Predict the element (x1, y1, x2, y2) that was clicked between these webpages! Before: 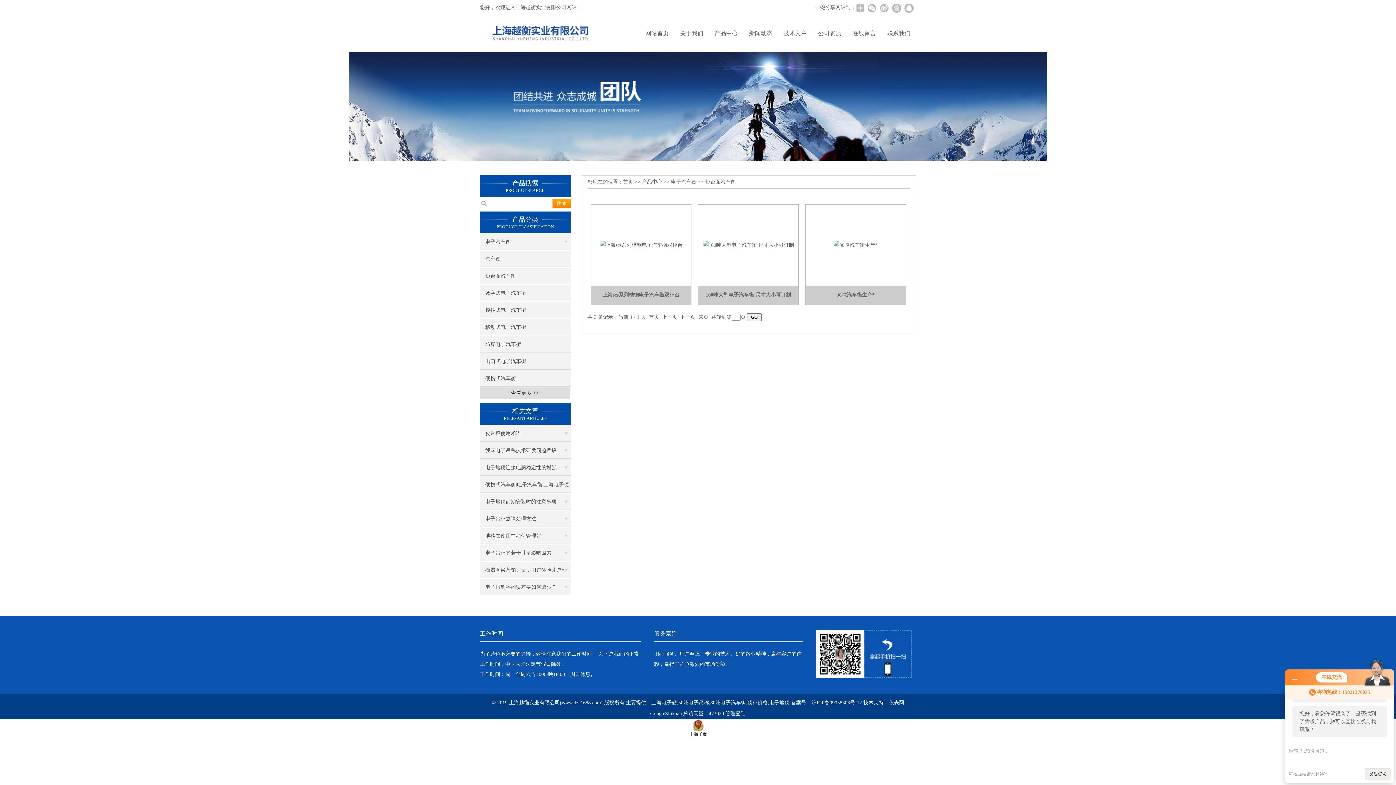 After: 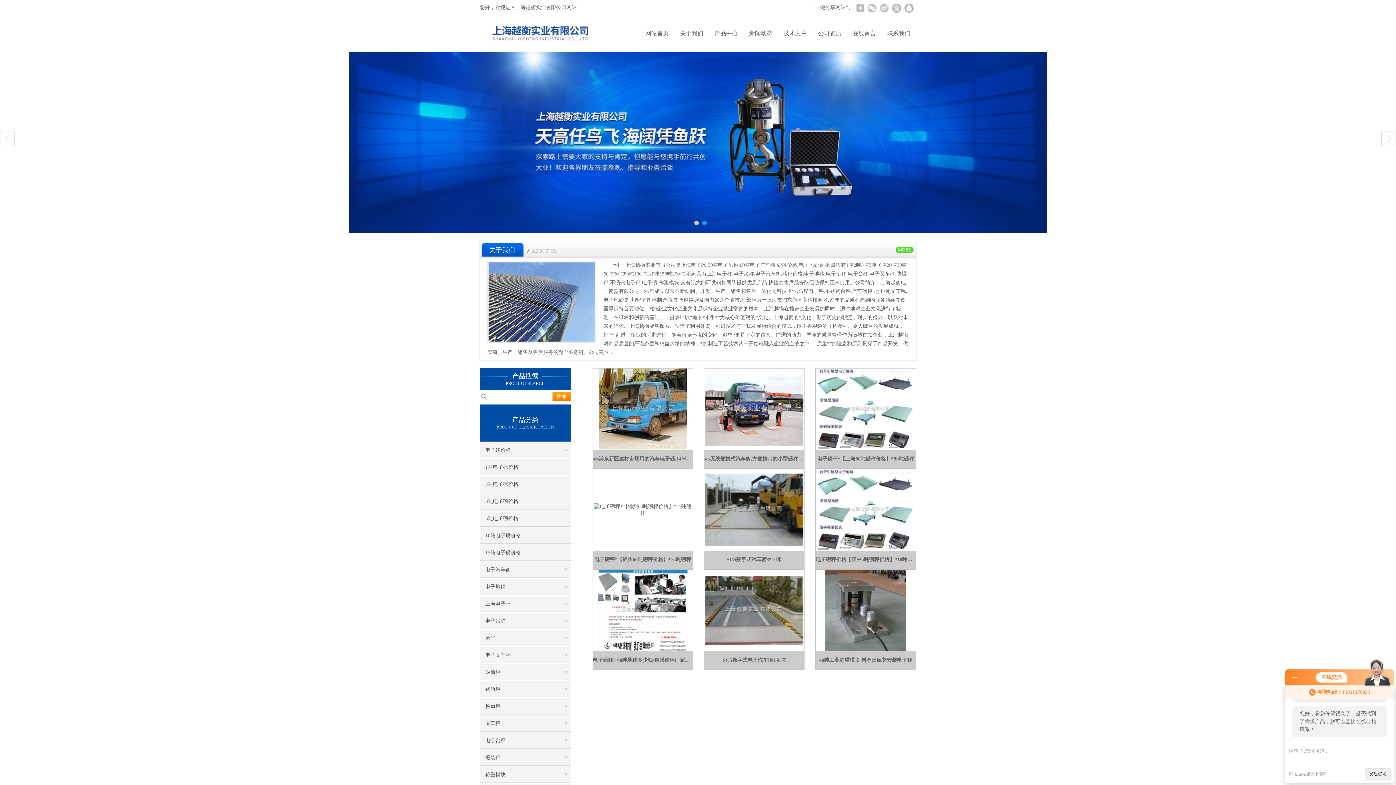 Action: bbox: (651, 700, 789, 705) label: 上海电子磅,50吨电子吊称,80吨电子汽车衡,磅秤价格,电子地磅